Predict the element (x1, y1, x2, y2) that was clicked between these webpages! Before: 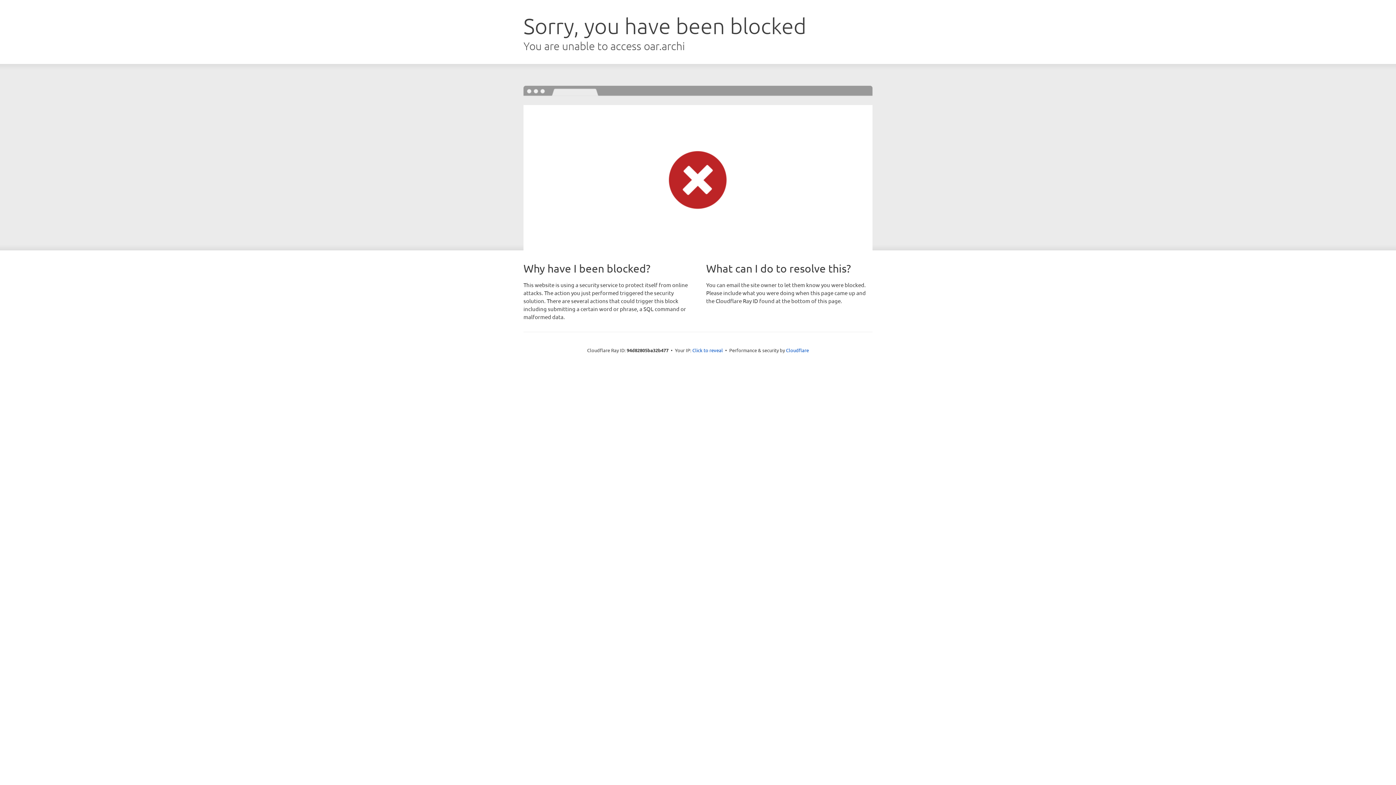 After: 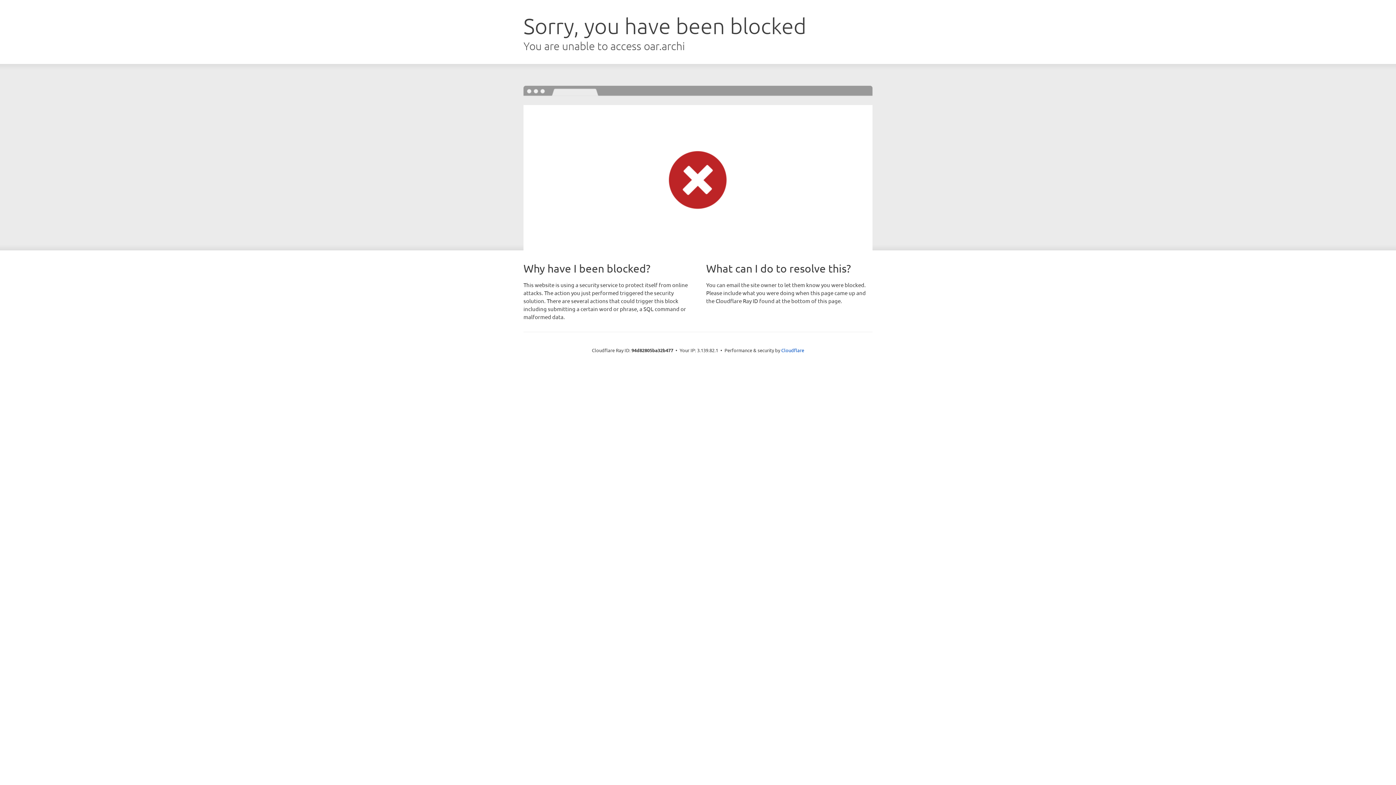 Action: bbox: (692, 346, 723, 353) label: Click to reveal